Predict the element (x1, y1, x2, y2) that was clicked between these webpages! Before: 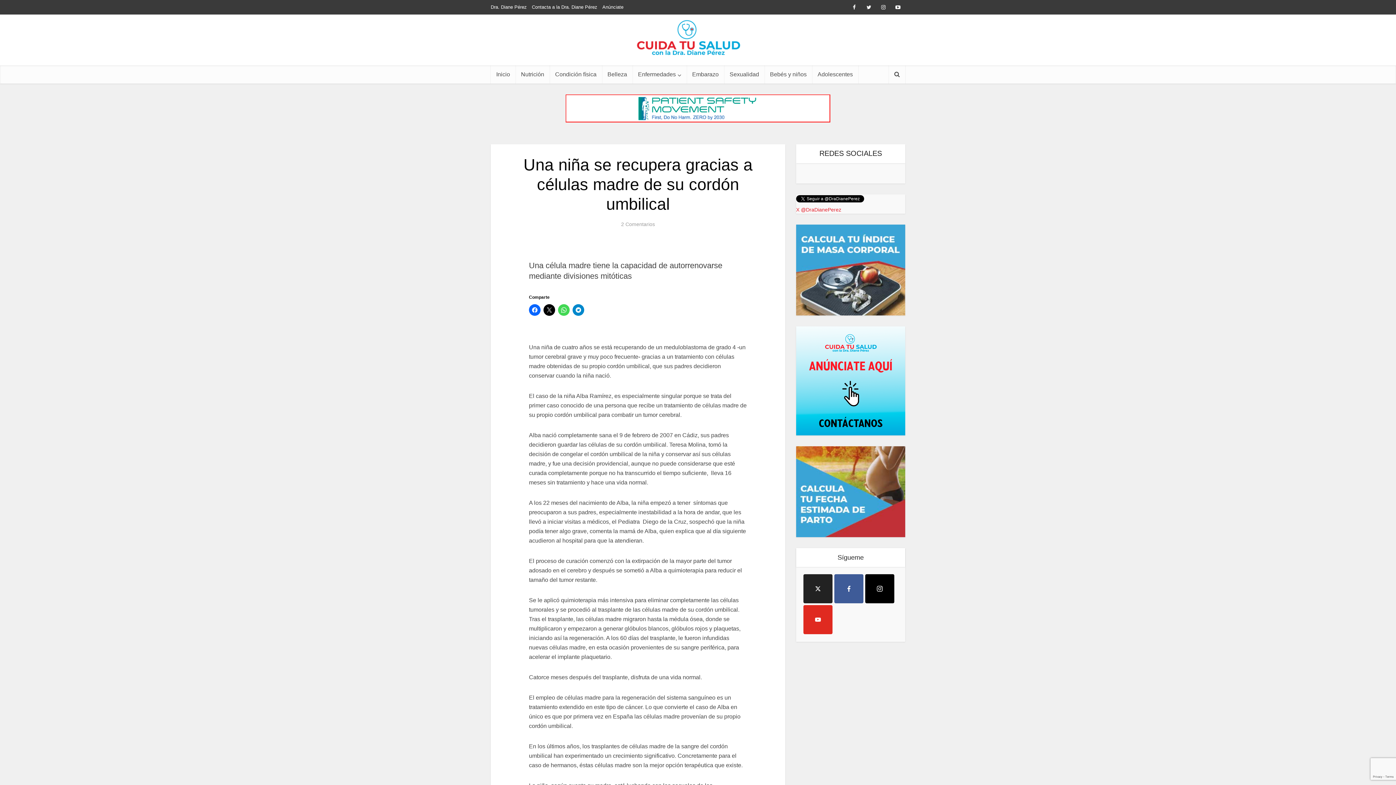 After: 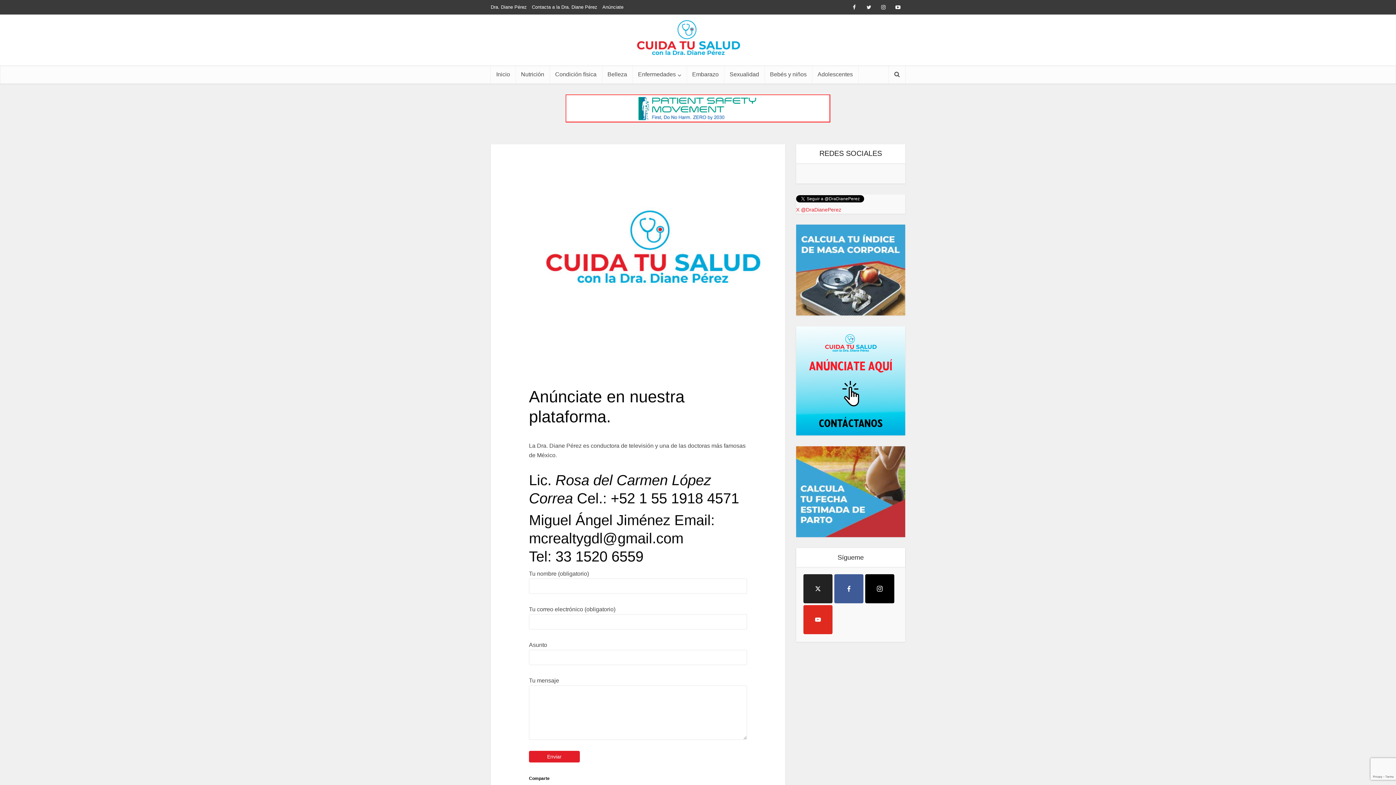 Action: bbox: (796, 377, 905, 383)